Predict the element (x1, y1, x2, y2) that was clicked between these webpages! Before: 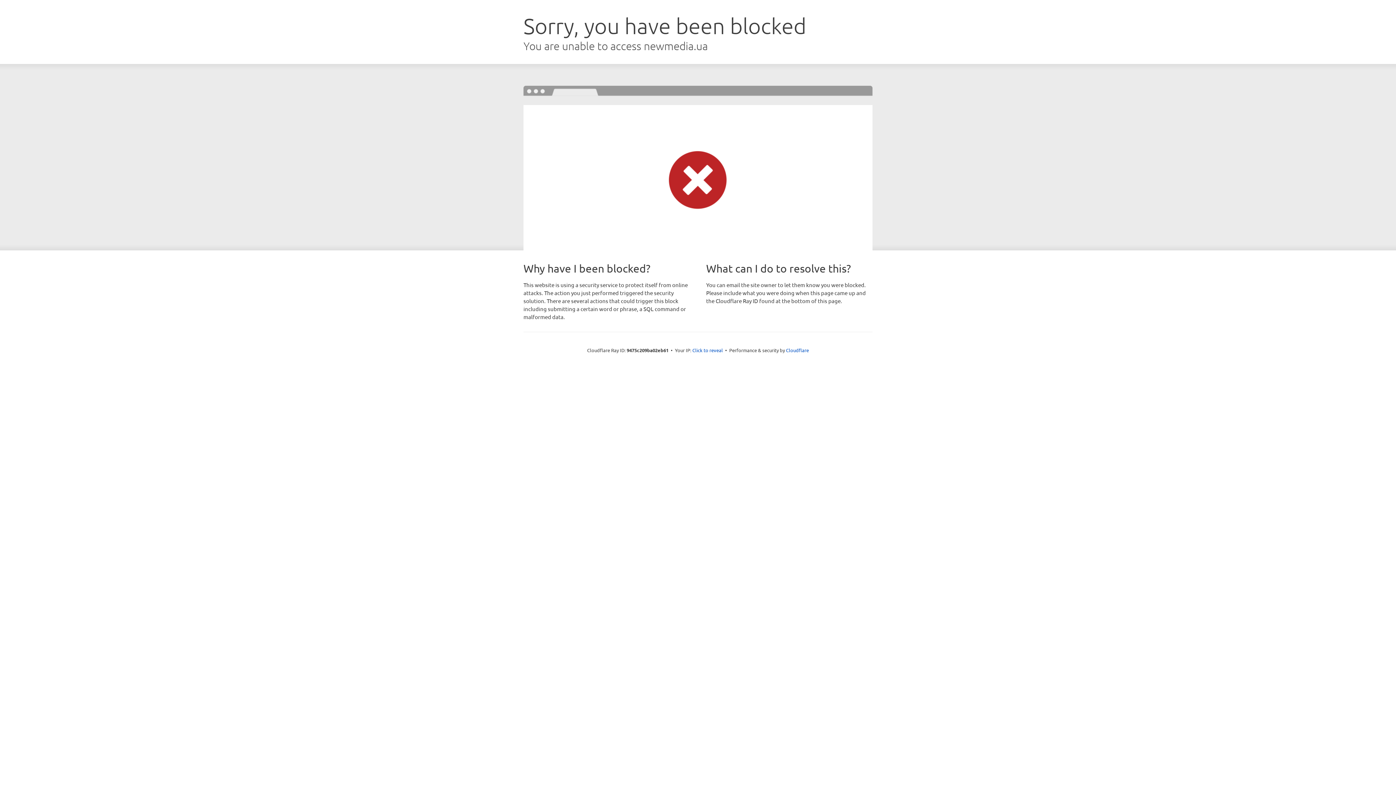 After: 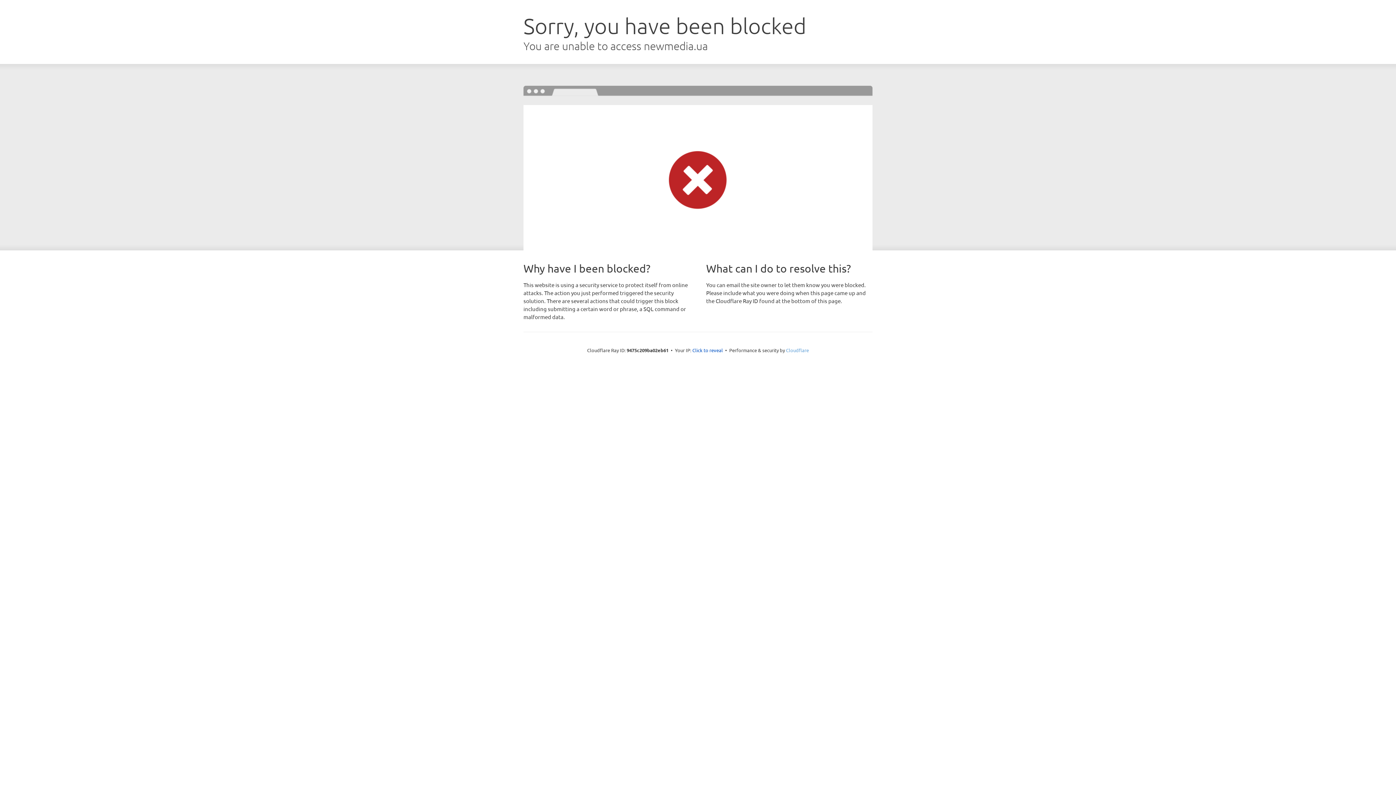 Action: bbox: (786, 347, 809, 353) label: Cloudflare